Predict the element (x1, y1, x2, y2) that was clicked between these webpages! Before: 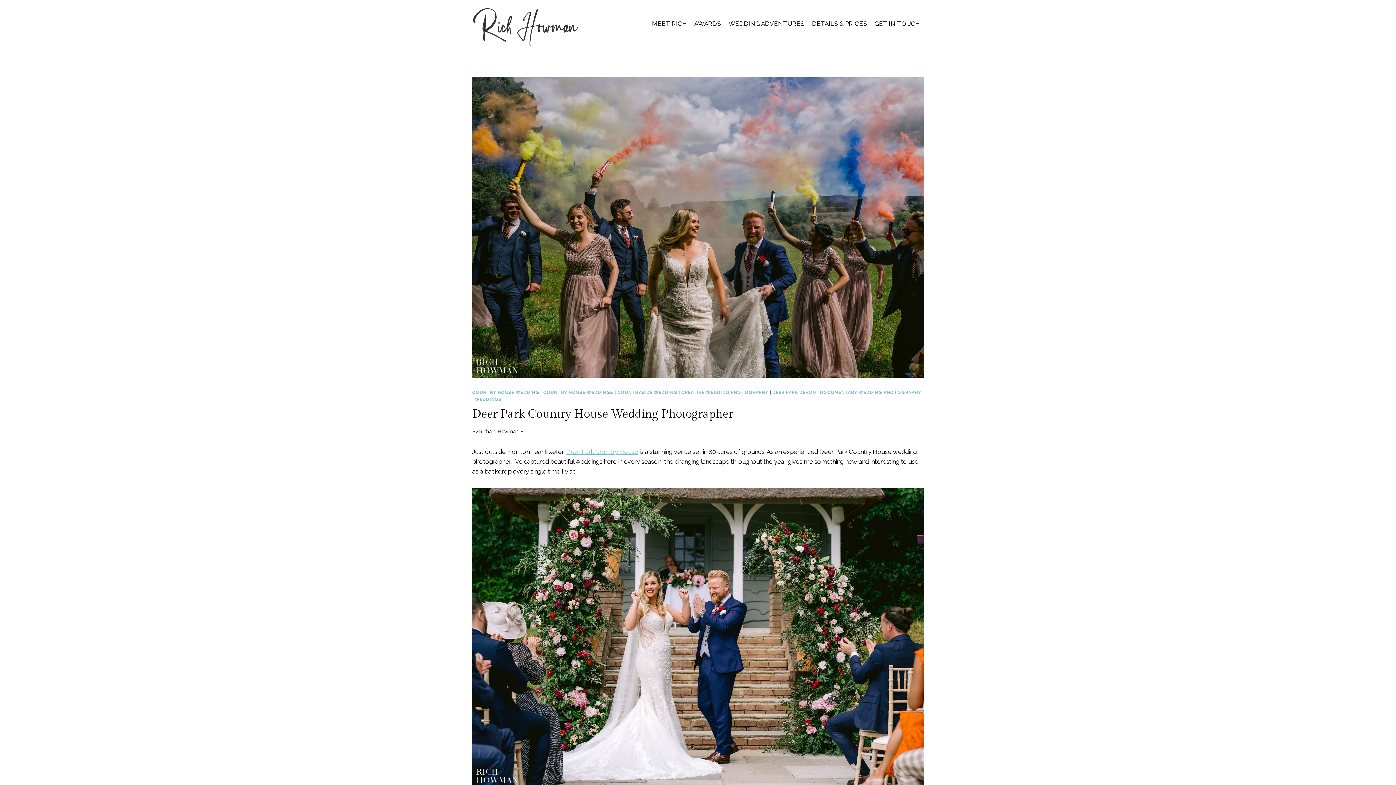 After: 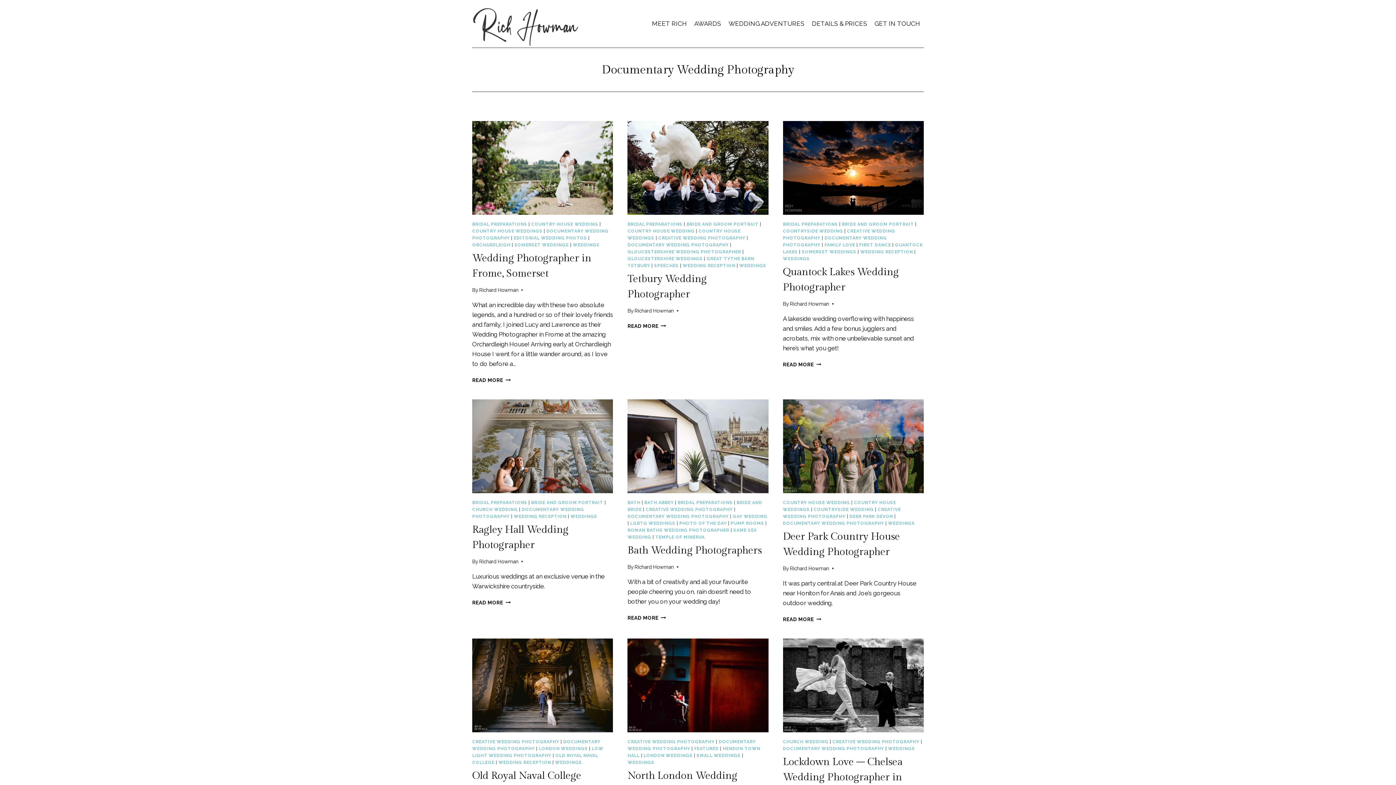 Action: bbox: (820, 390, 921, 395) label: DOCUMENTARY WEDDING PHOTOGRAPHY